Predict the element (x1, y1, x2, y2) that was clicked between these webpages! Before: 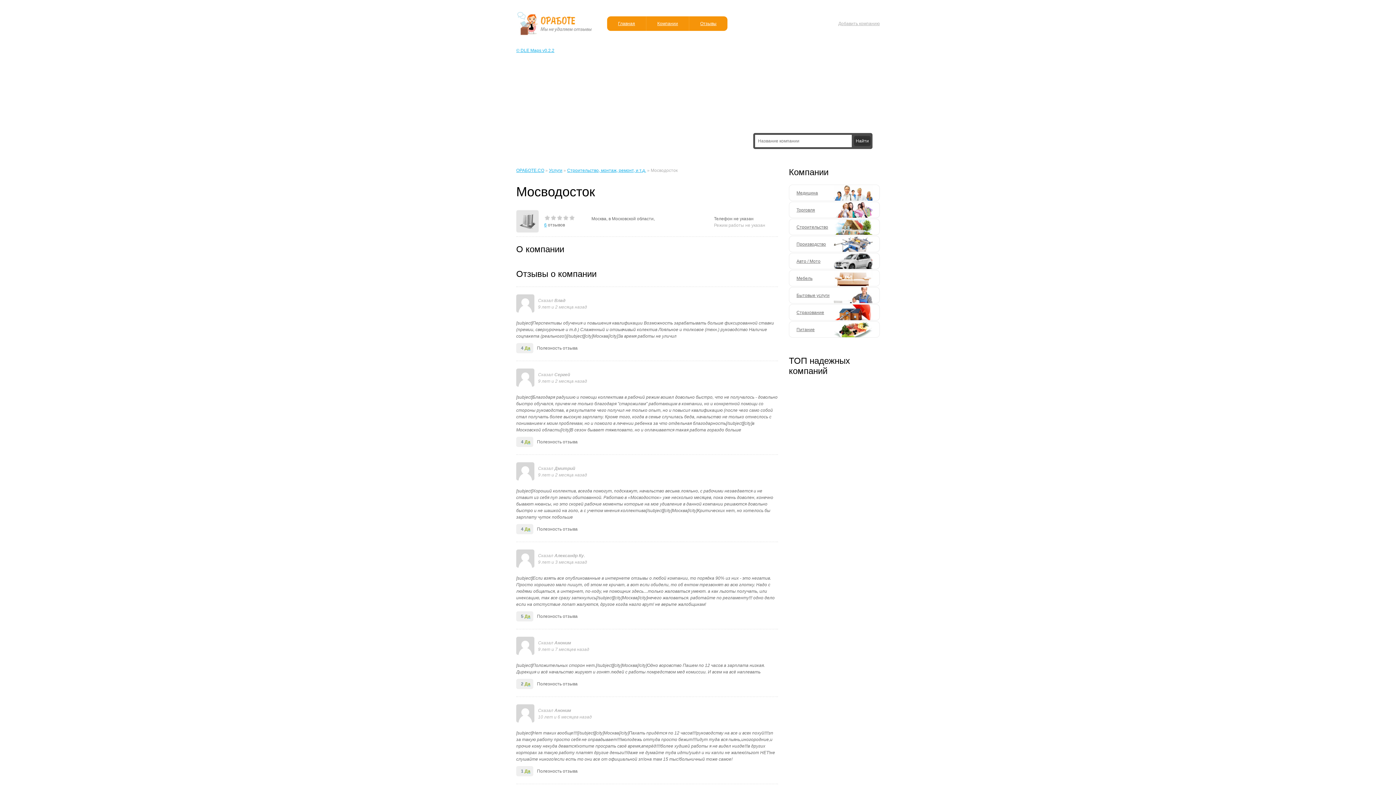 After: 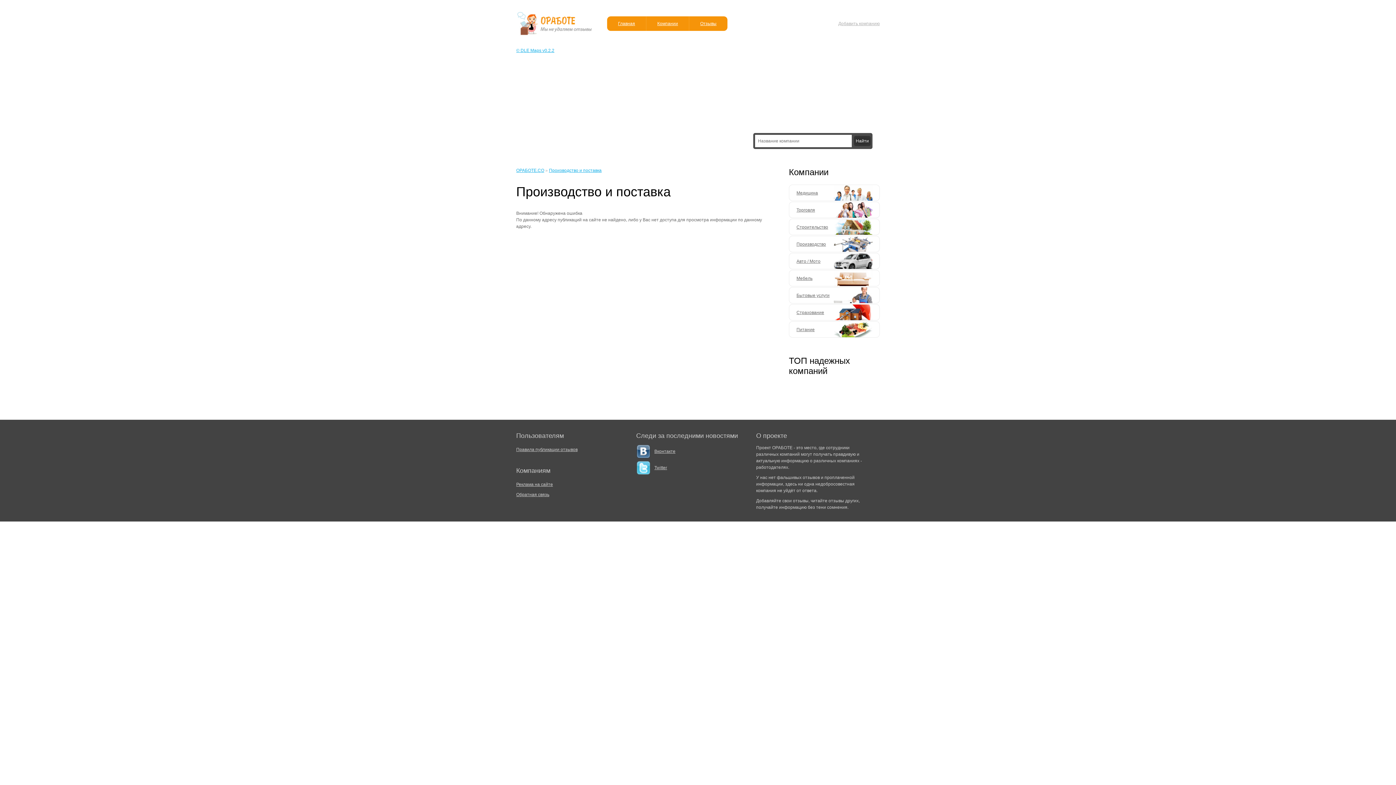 Action: bbox: (789, 236, 879, 252) label: Производство